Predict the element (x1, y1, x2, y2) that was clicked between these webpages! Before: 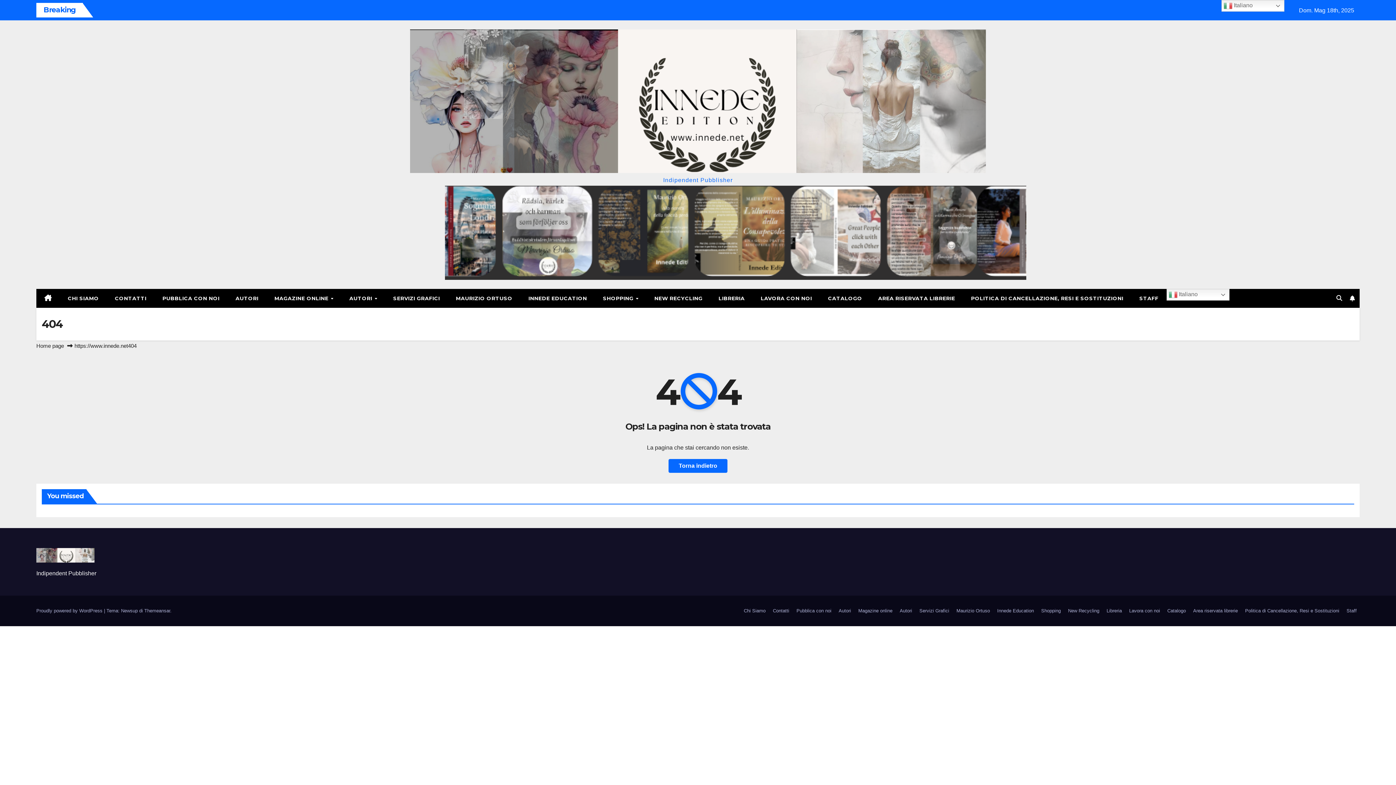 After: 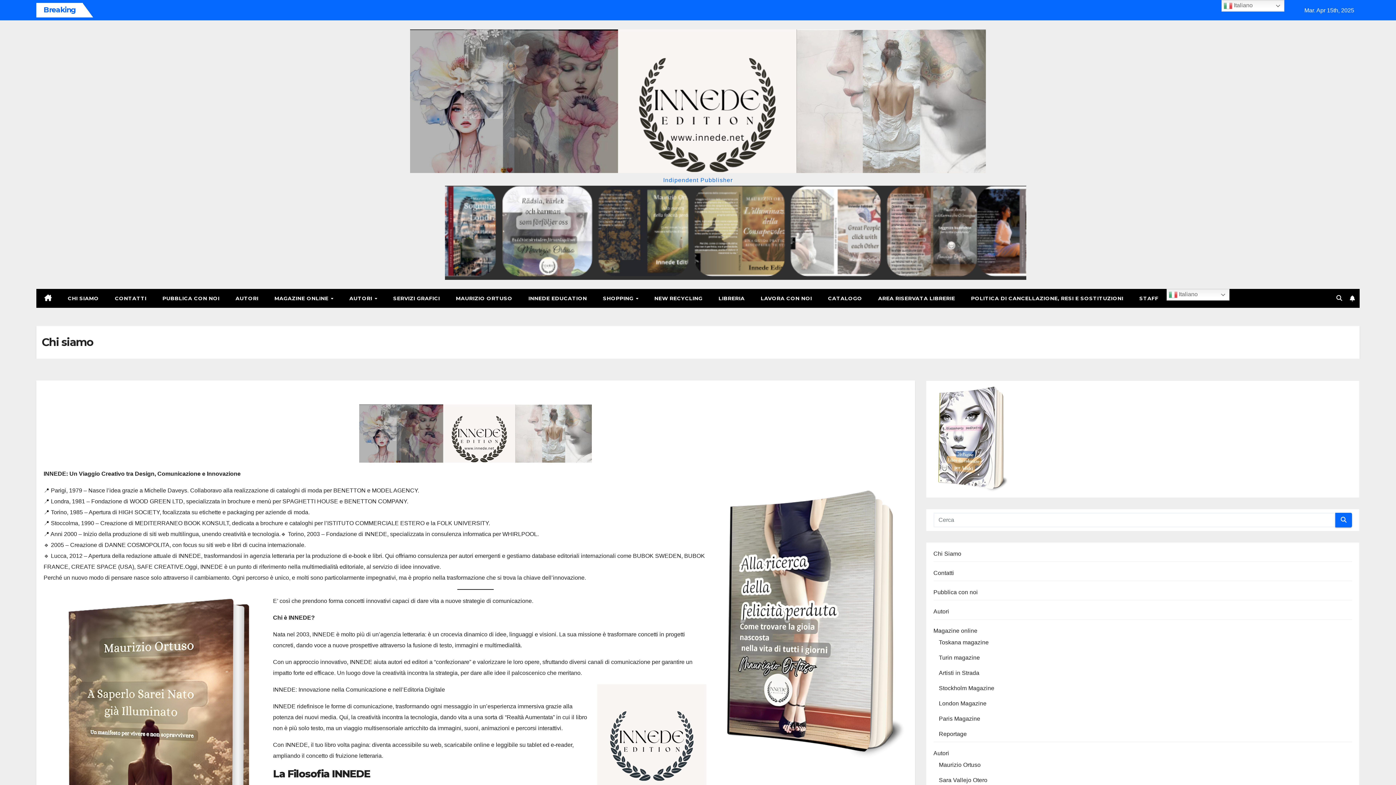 Action: bbox: (36, 342, 64, 349) label: Home page